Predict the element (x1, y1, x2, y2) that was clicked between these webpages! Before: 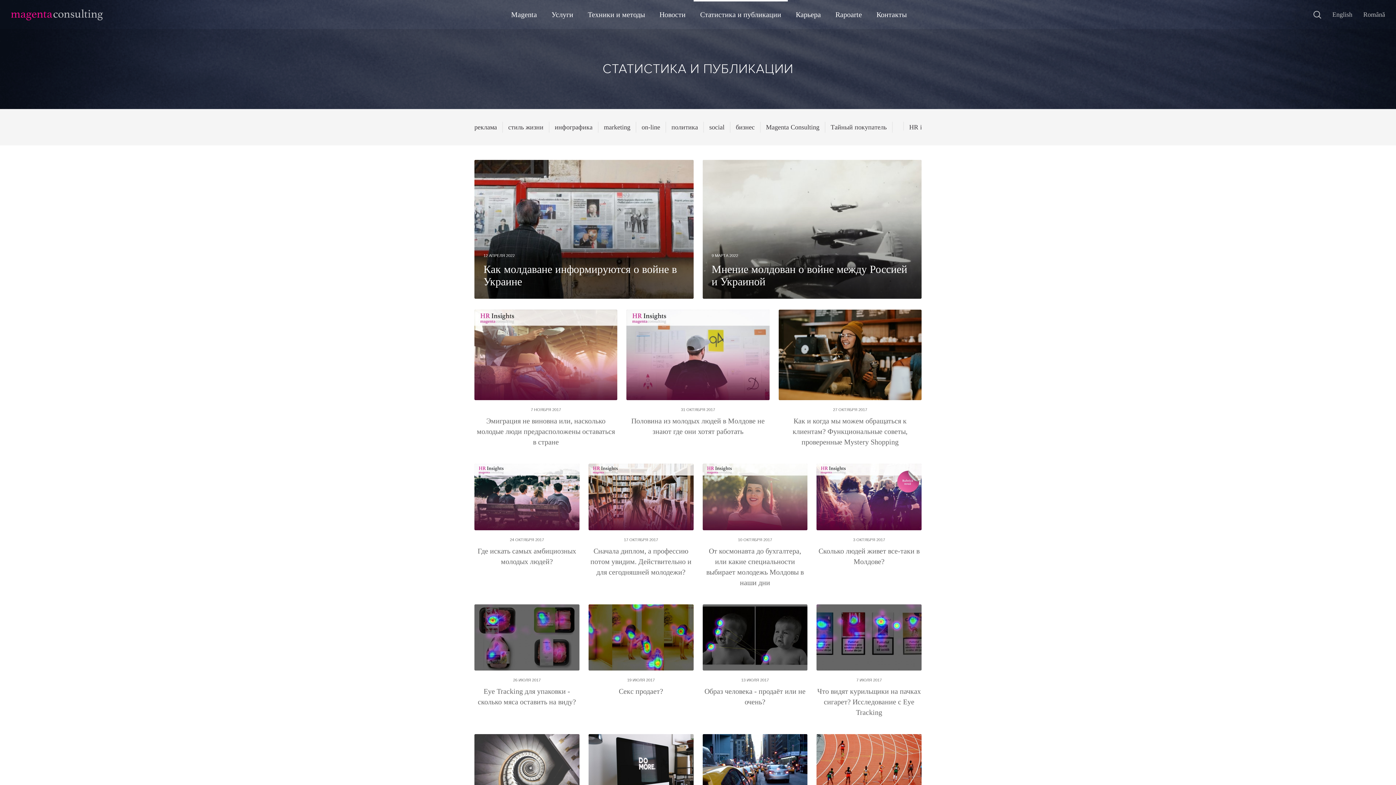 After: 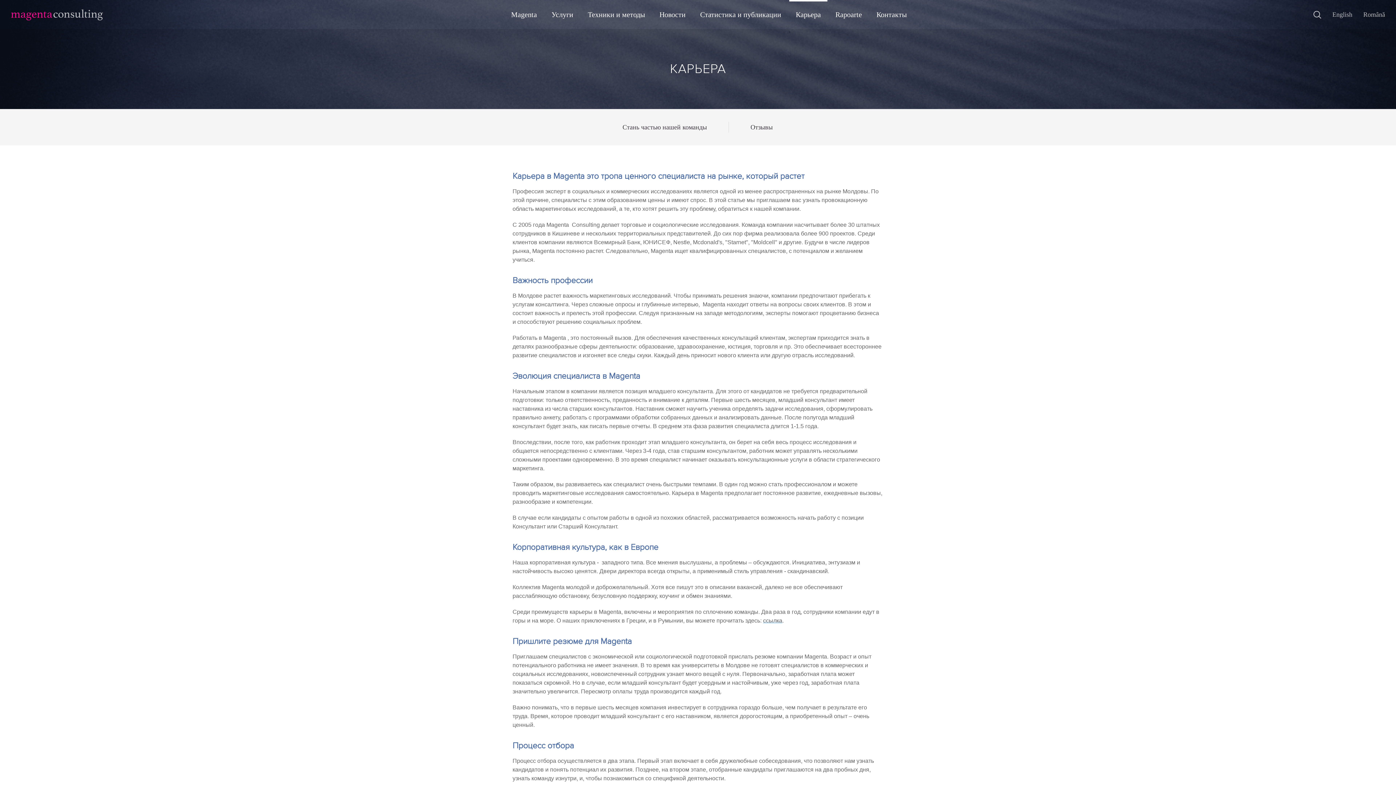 Action: bbox: (796, 10, 821, 18) label: Карьера